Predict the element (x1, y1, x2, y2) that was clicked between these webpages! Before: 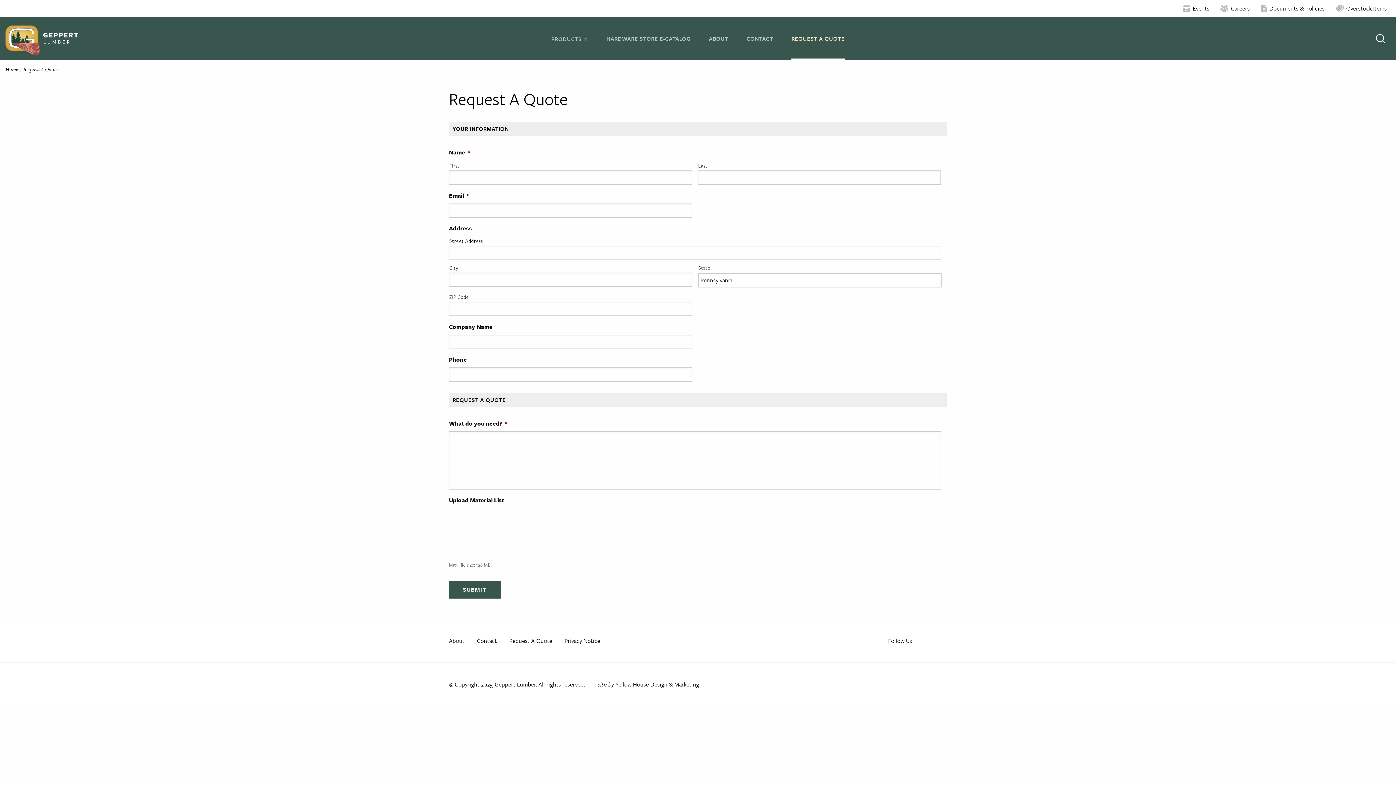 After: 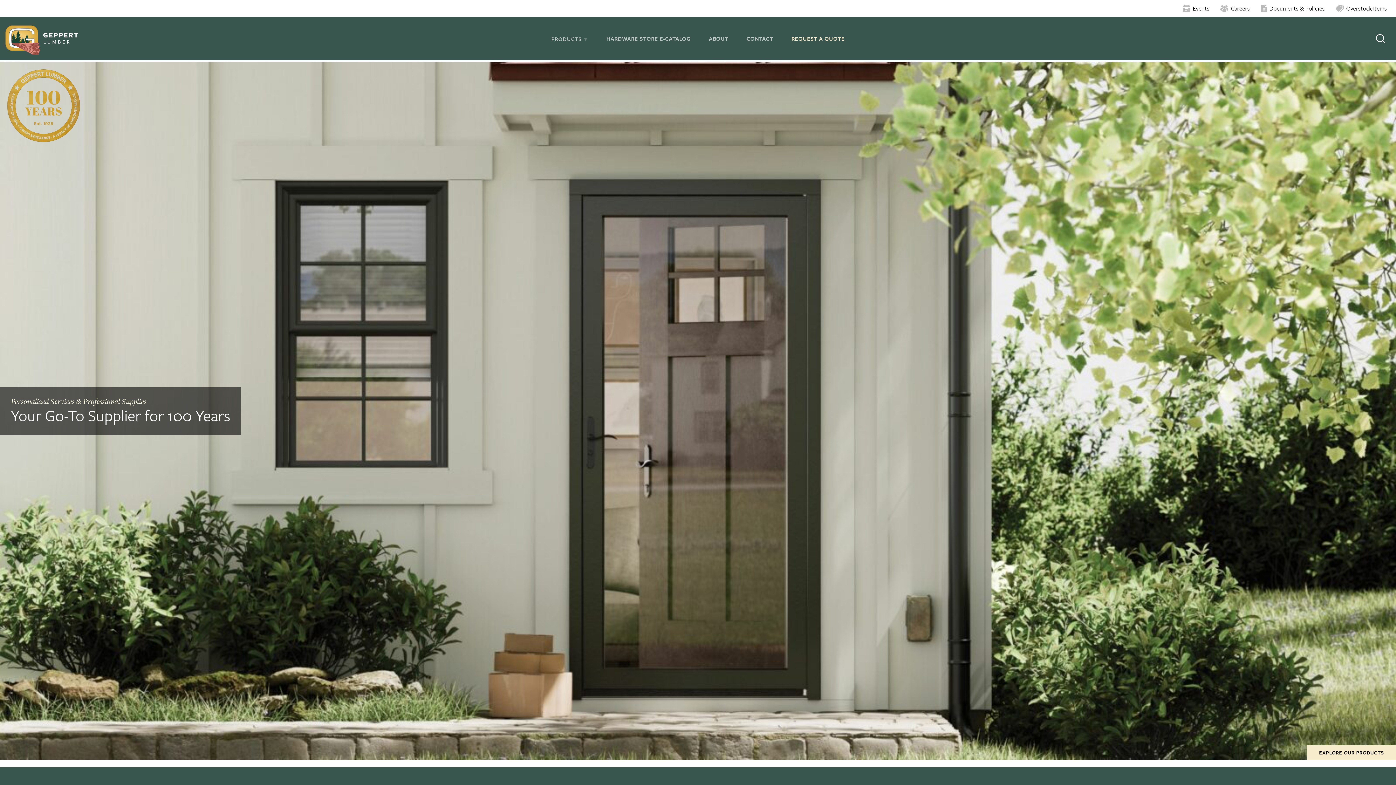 Action: label: Home bbox: (5, 65, 18, 73)